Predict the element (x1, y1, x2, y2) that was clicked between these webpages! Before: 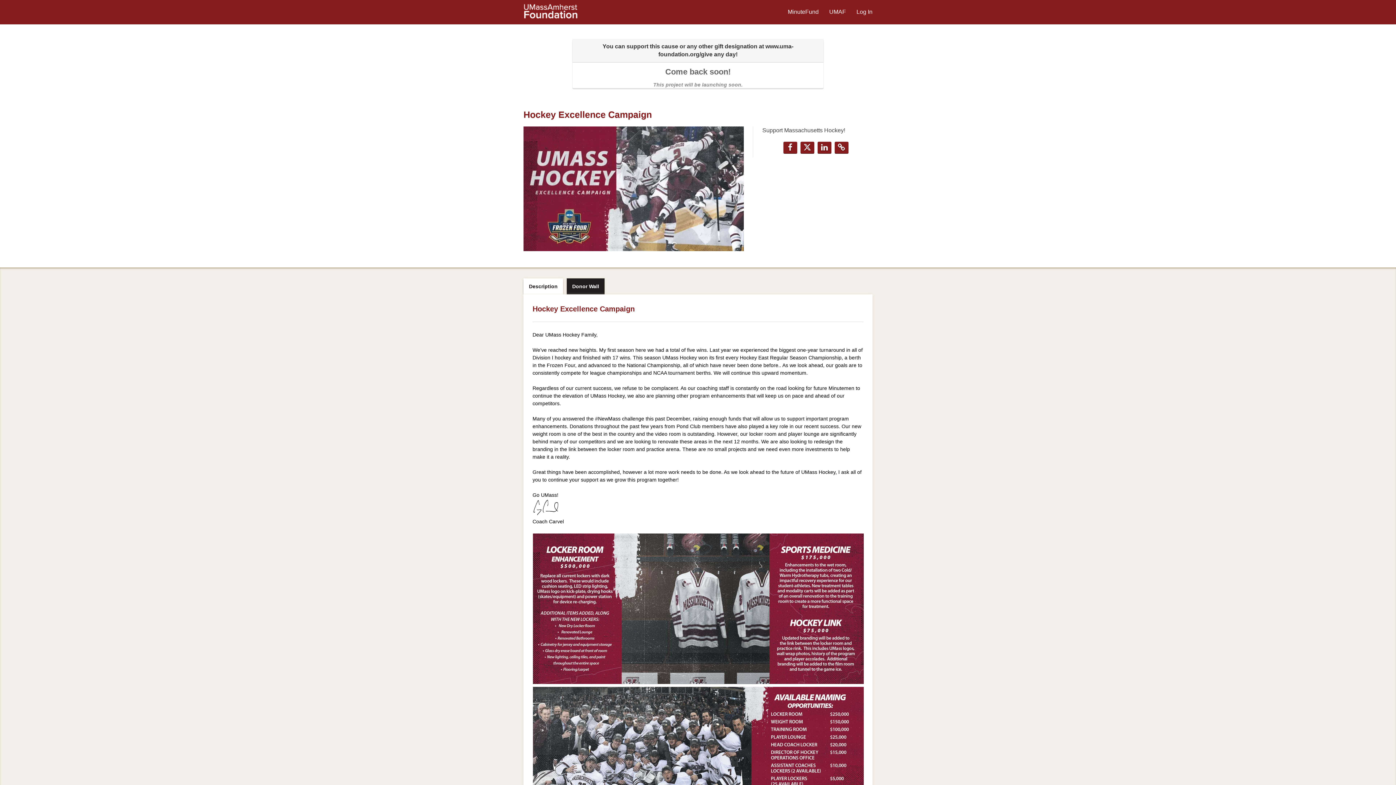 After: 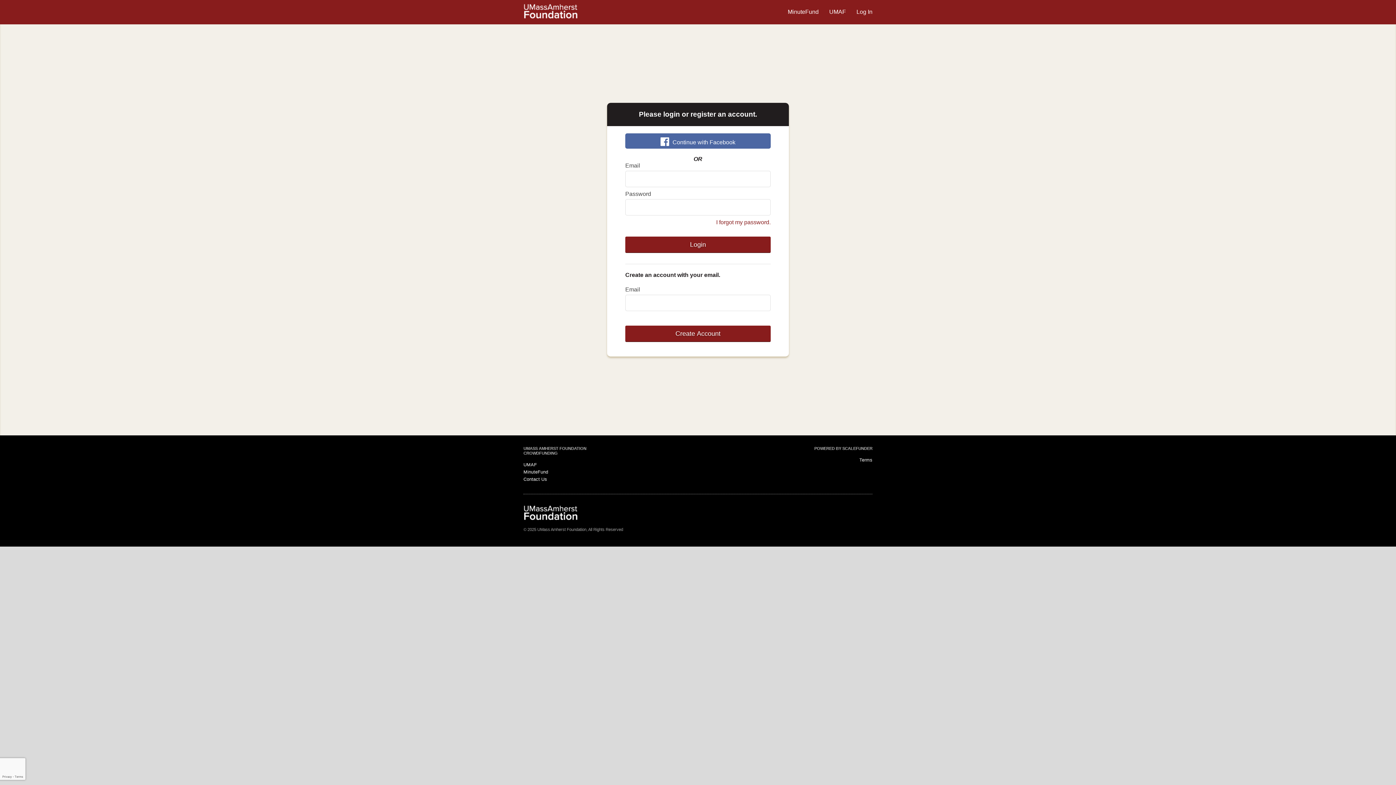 Action: bbox: (856, 8, 872, 14) label: Log In